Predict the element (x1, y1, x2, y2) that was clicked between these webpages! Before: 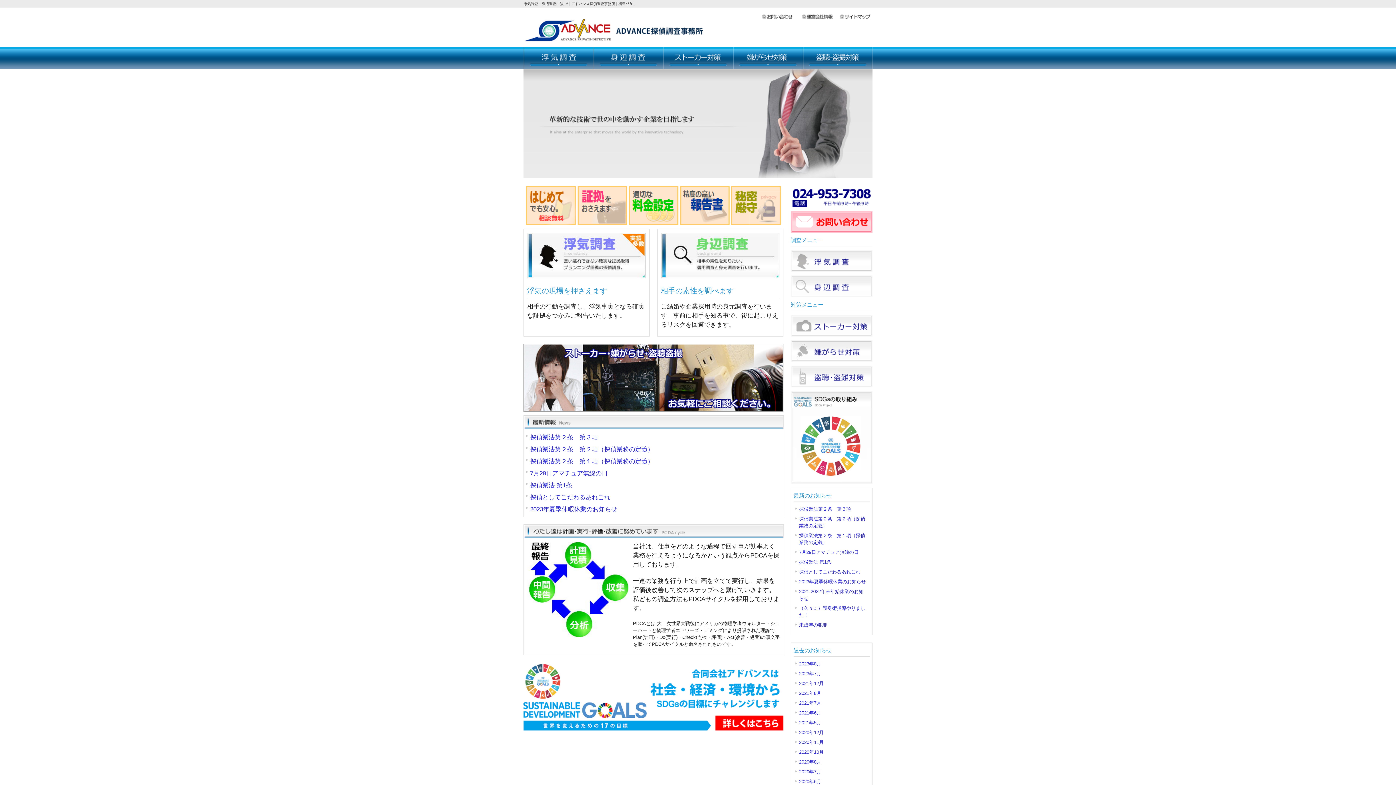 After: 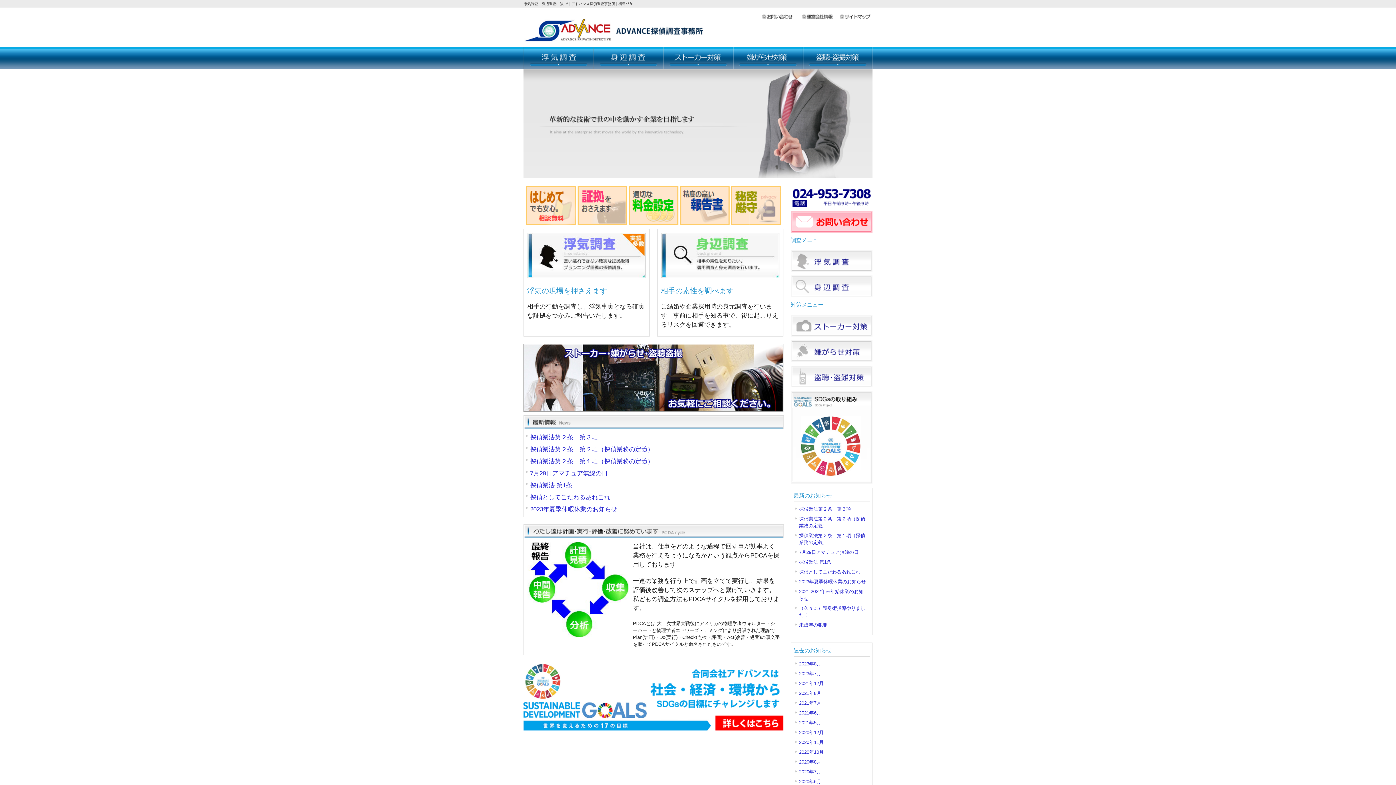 Action: bbox: (790, 357, 872, 363)